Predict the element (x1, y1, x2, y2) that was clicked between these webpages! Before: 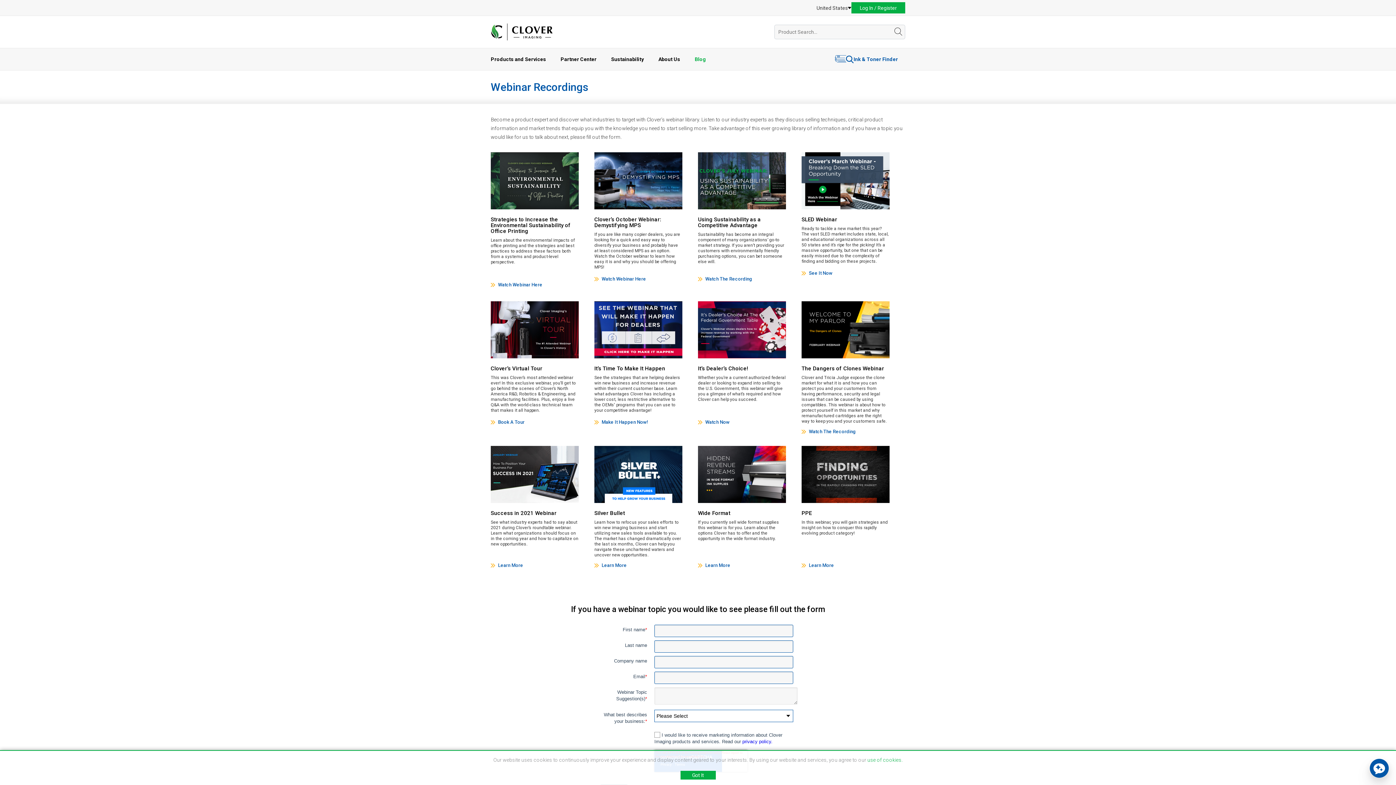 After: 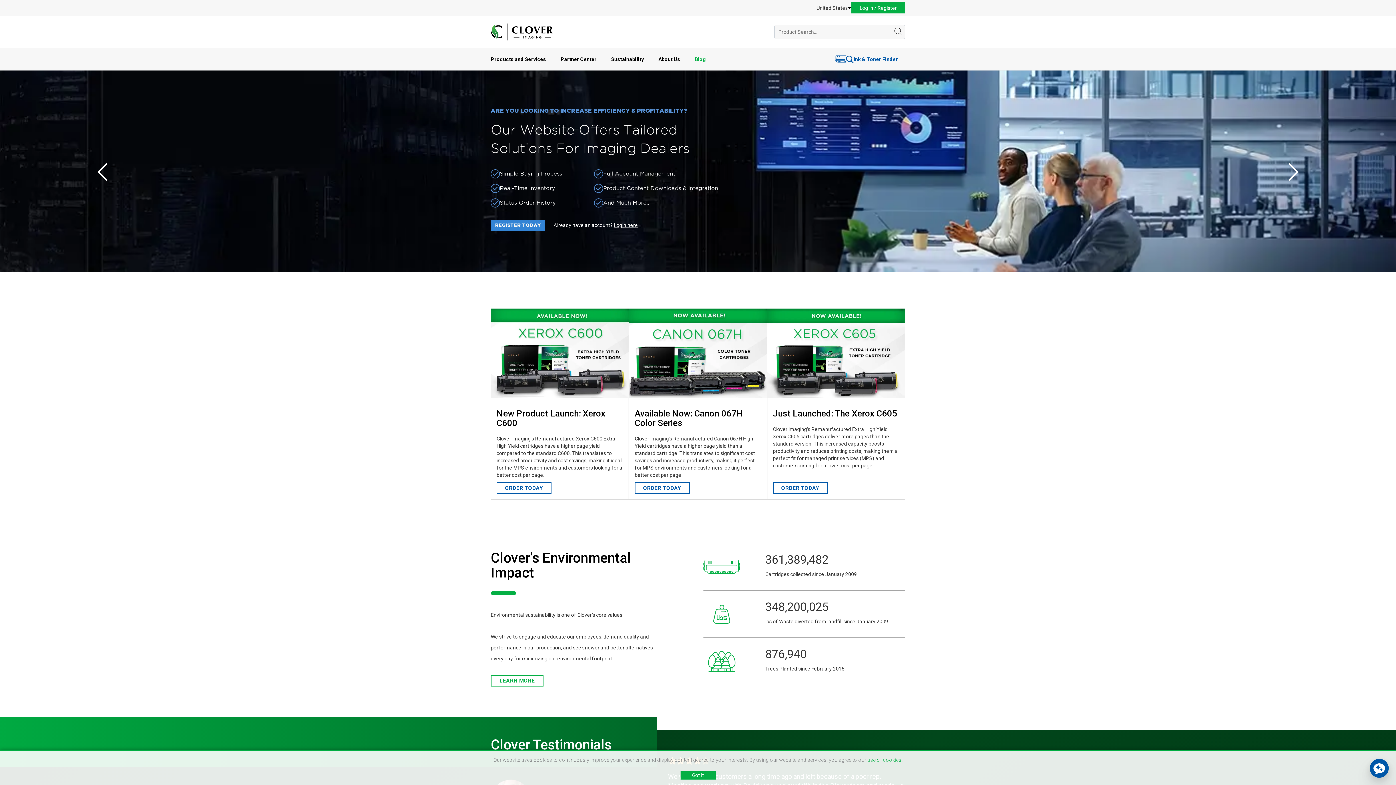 Action: bbox: (490, 28, 553, 34)